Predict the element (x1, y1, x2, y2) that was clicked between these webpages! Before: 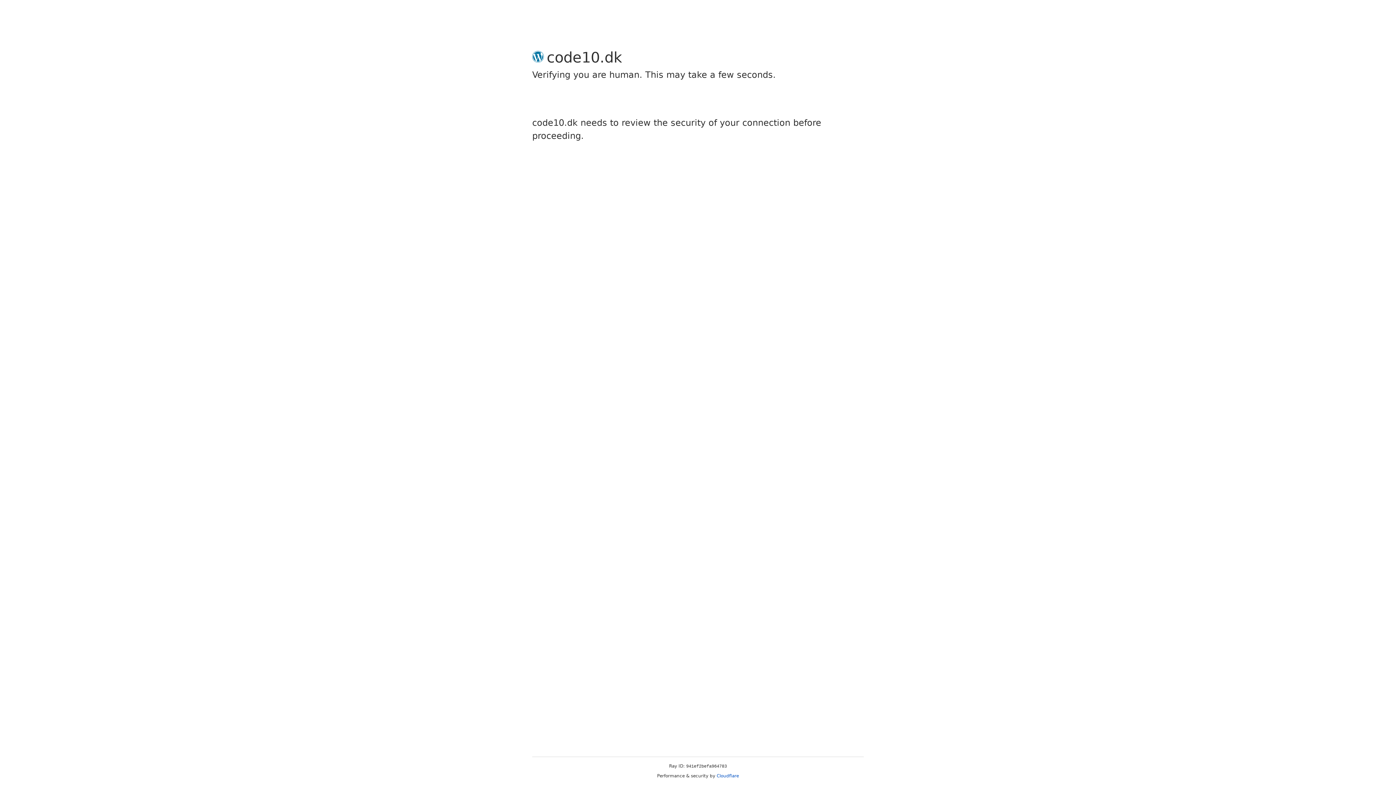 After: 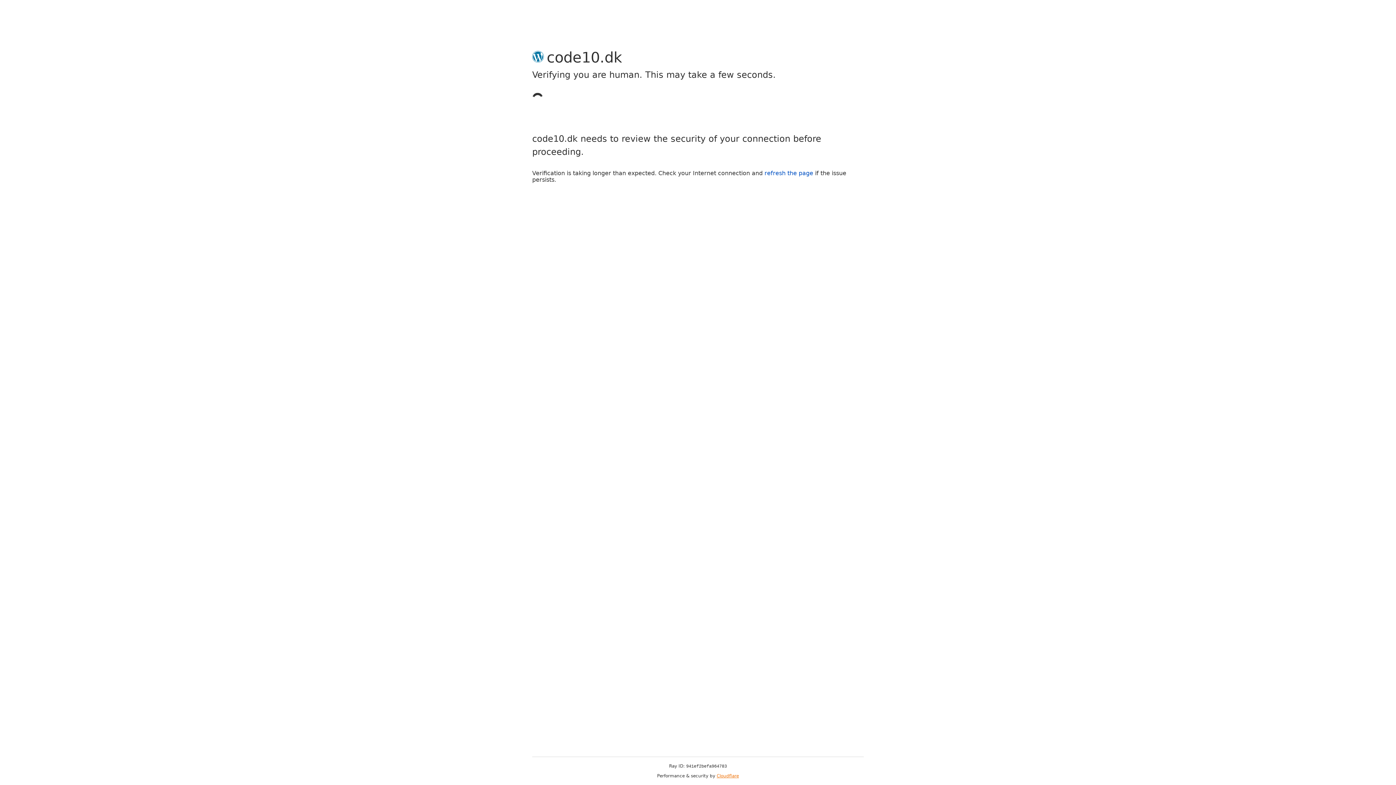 Action: label: Cloudflare bbox: (716, 773, 739, 778)